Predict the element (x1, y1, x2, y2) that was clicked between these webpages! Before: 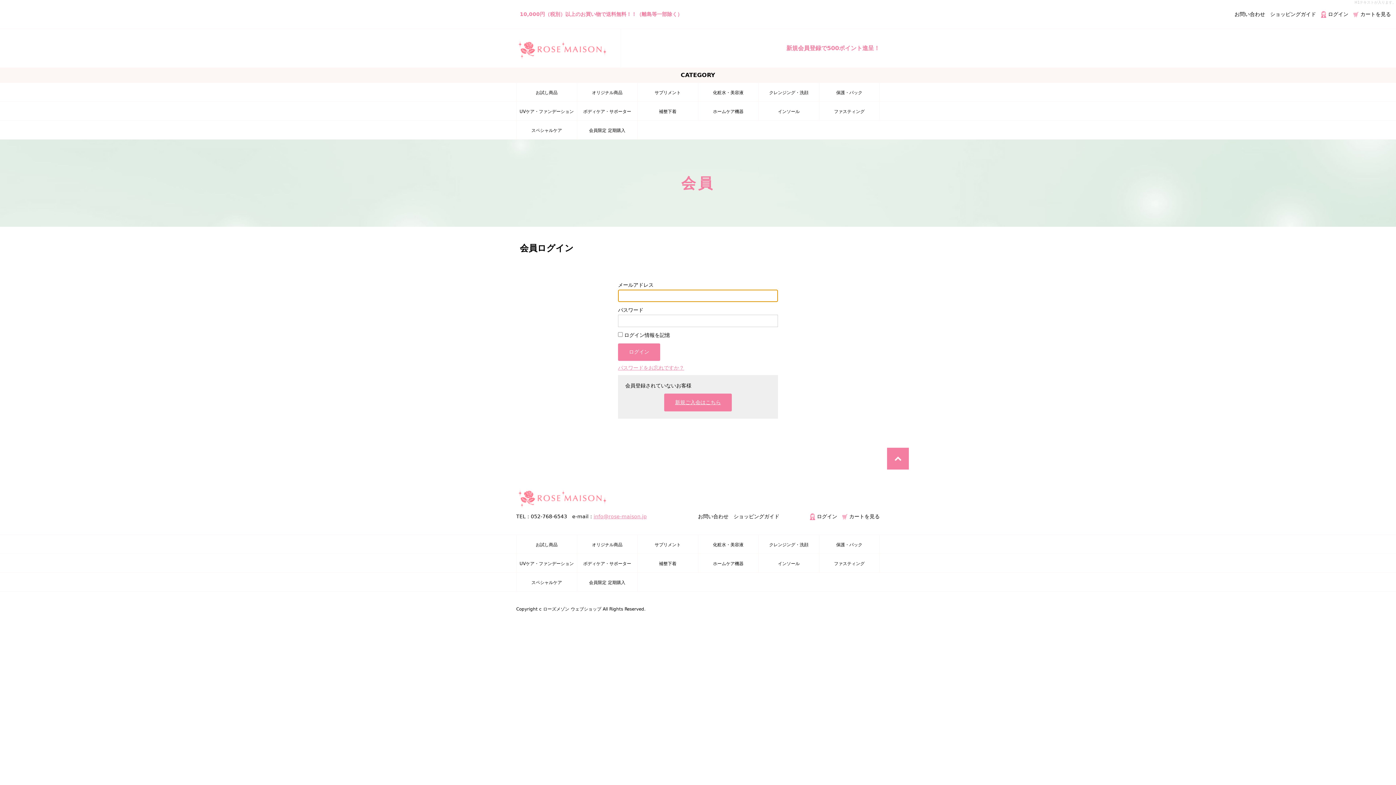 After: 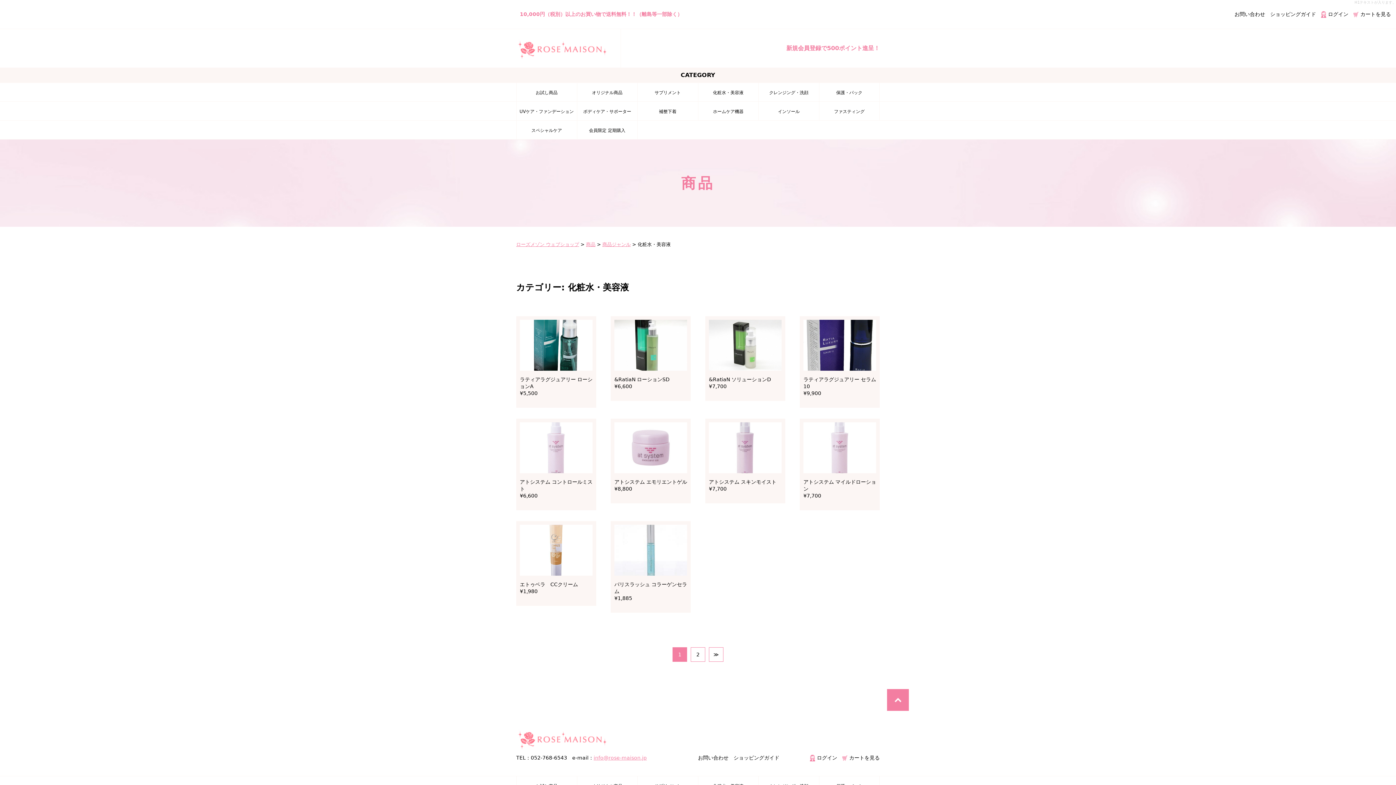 Action: bbox: (698, 534, 758, 553) label: 化粧水・美容液